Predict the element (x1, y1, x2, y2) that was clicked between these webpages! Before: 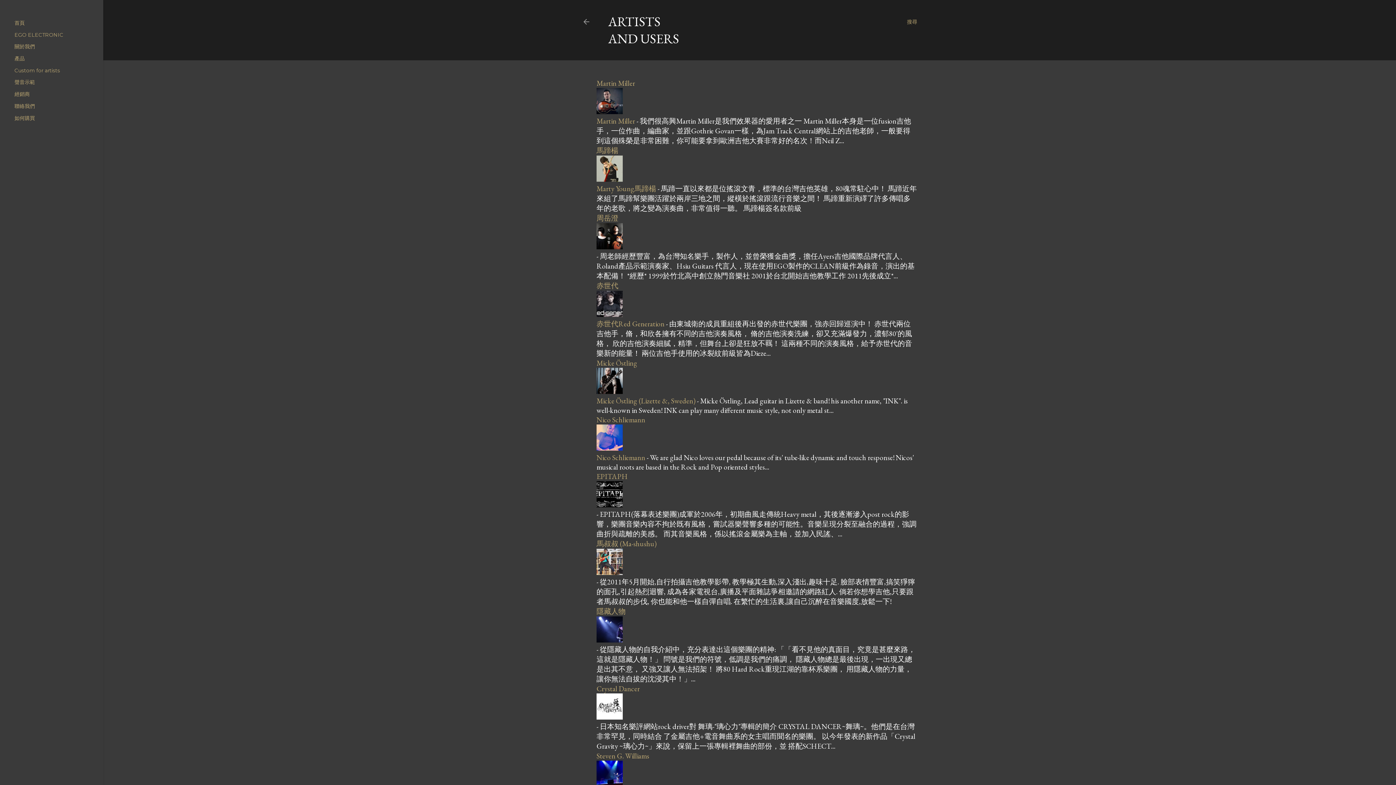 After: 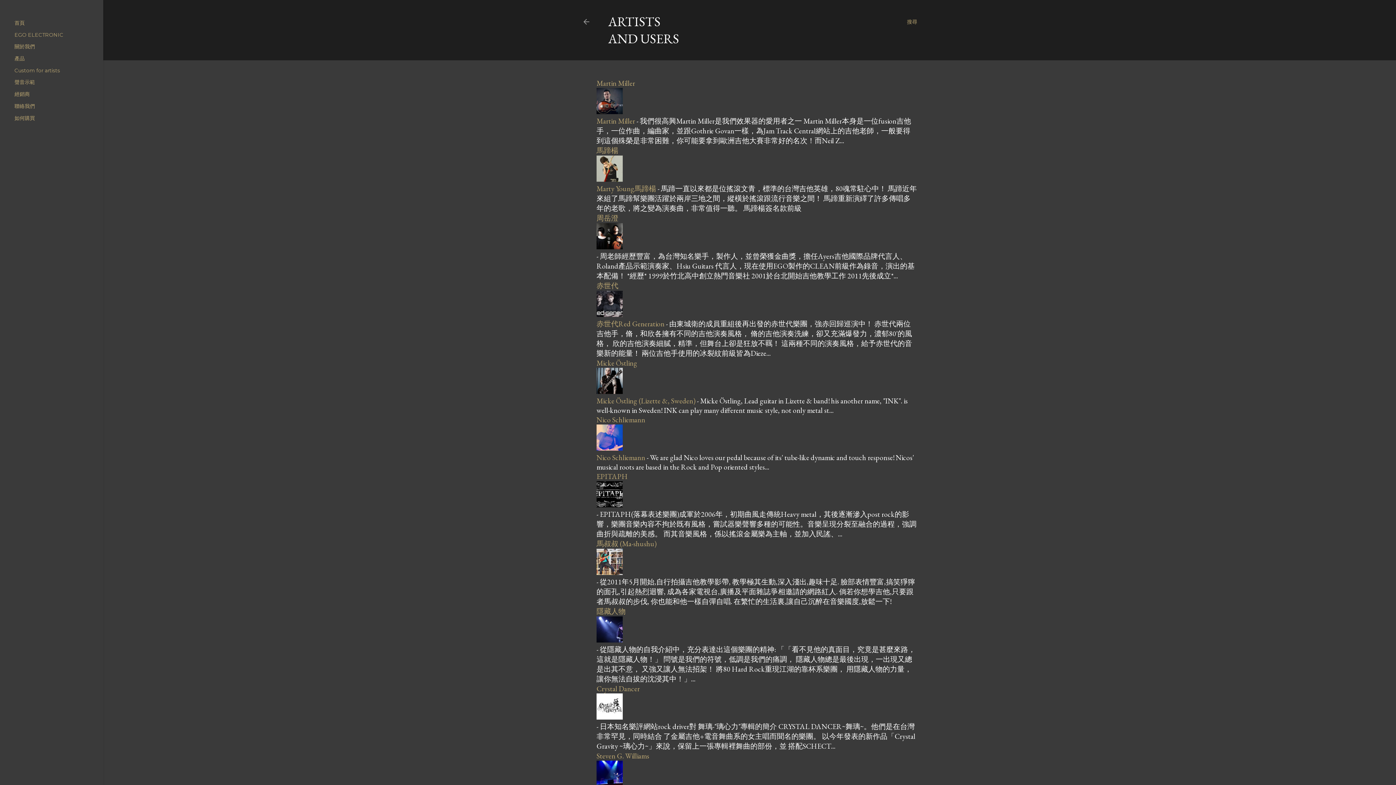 Action: label: 馬叔叔 (Ma-shushu) bbox: (596, 539, 656, 548)